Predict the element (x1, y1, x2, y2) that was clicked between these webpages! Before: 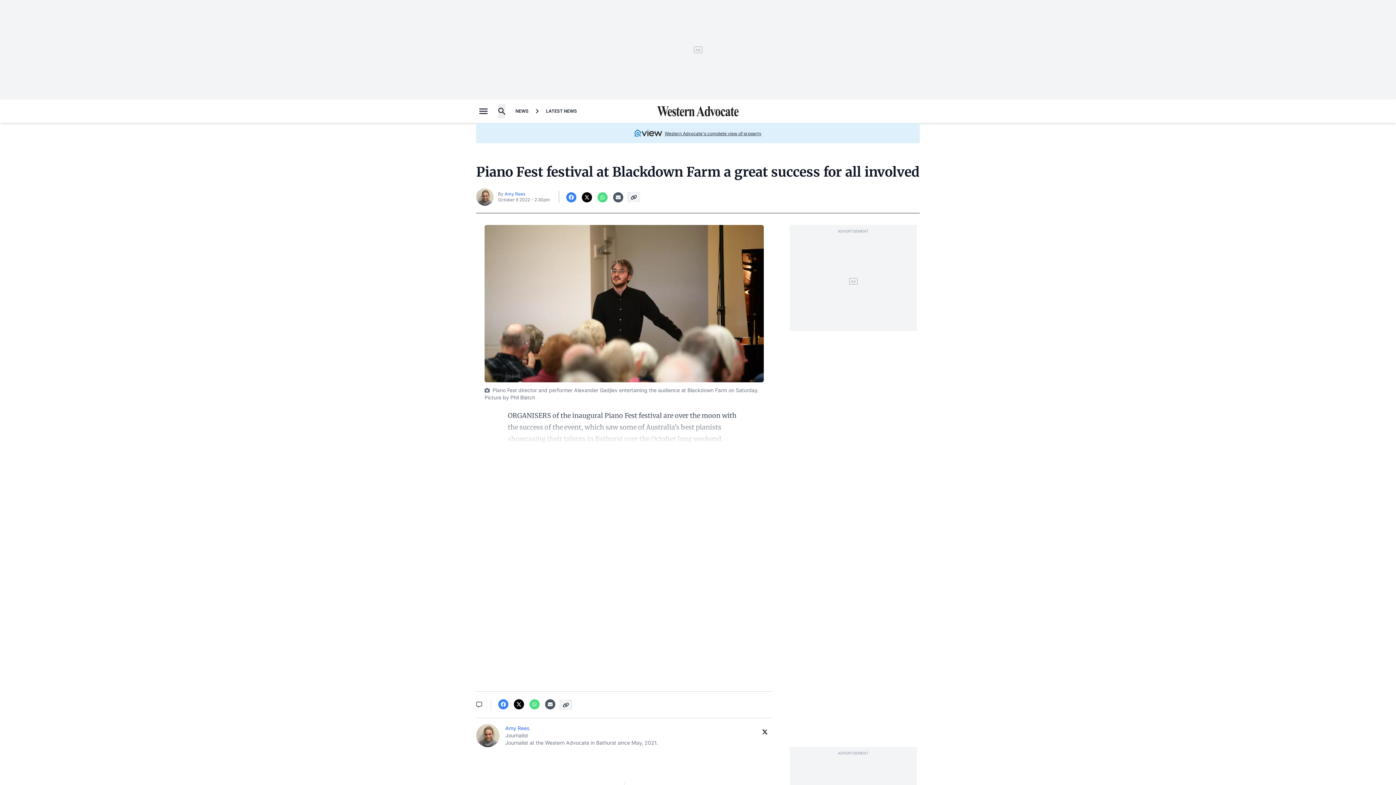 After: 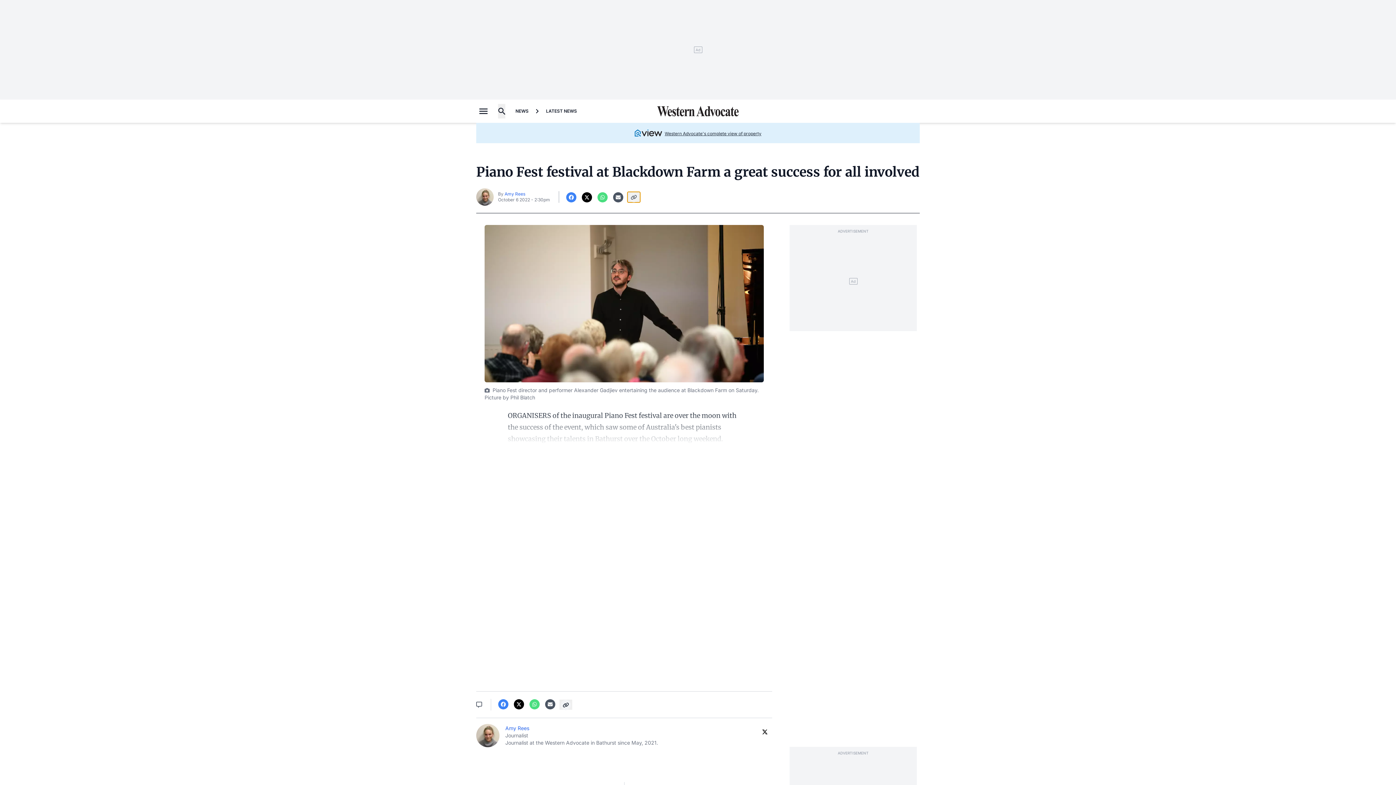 Action: label: Copy bbox: (627, 192, 640, 202)